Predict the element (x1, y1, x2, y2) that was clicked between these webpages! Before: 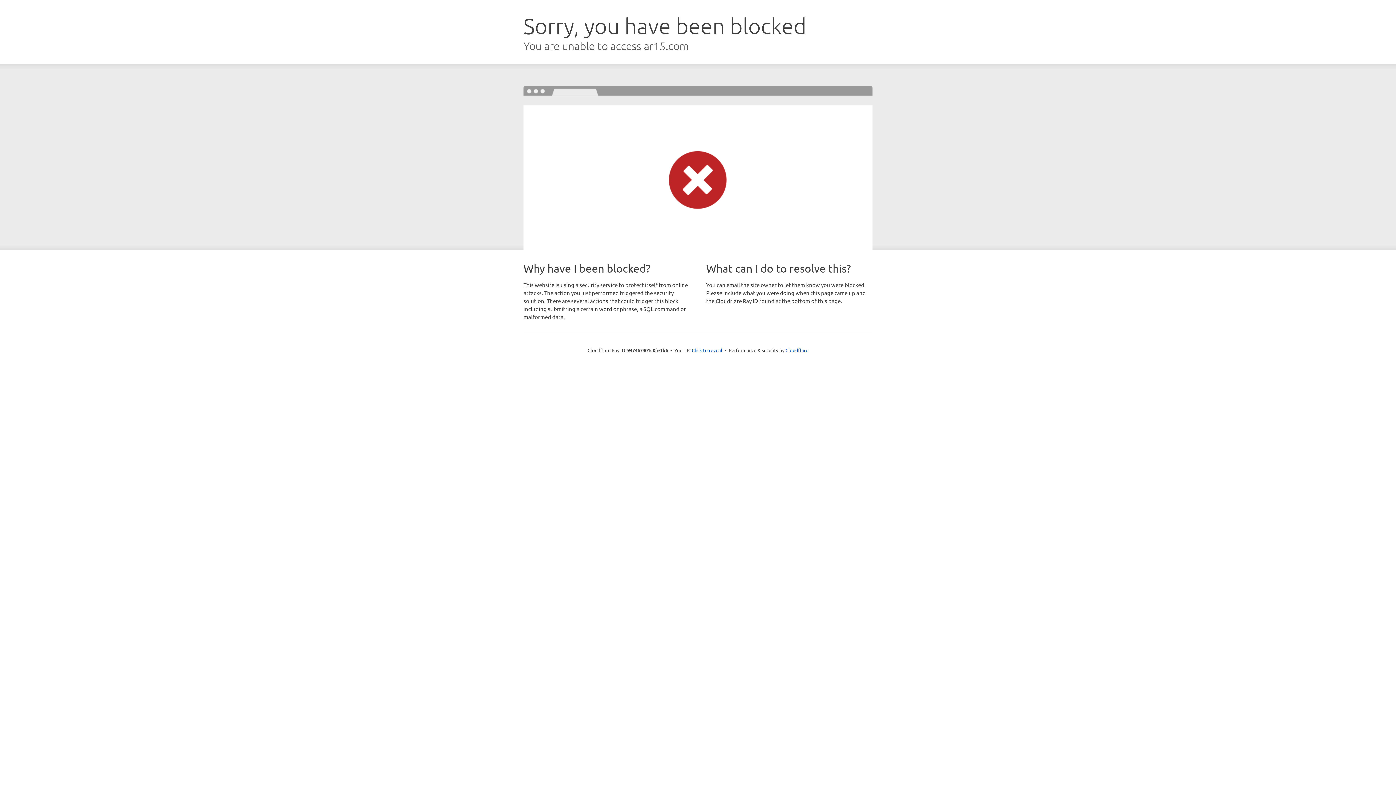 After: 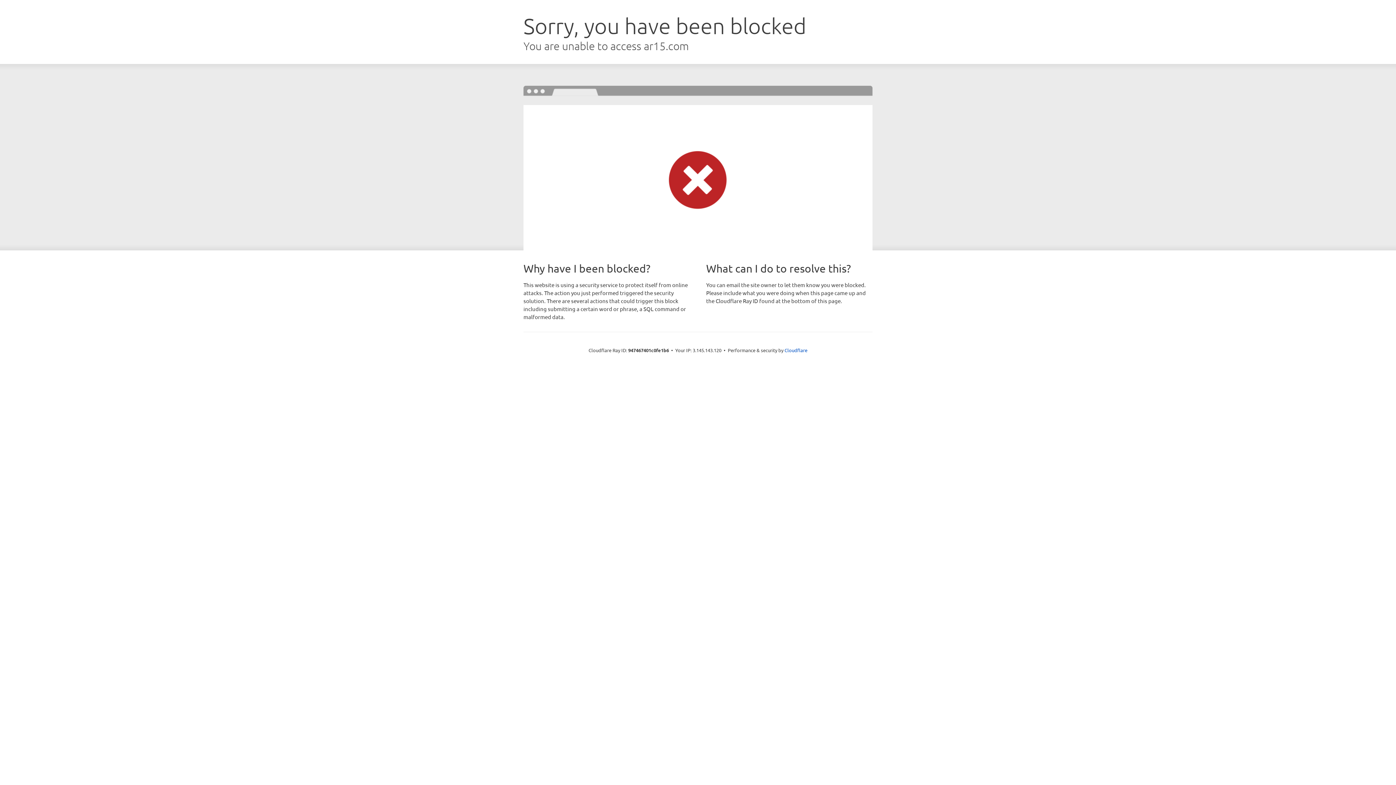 Action: bbox: (692, 346, 722, 353) label: Click to reveal